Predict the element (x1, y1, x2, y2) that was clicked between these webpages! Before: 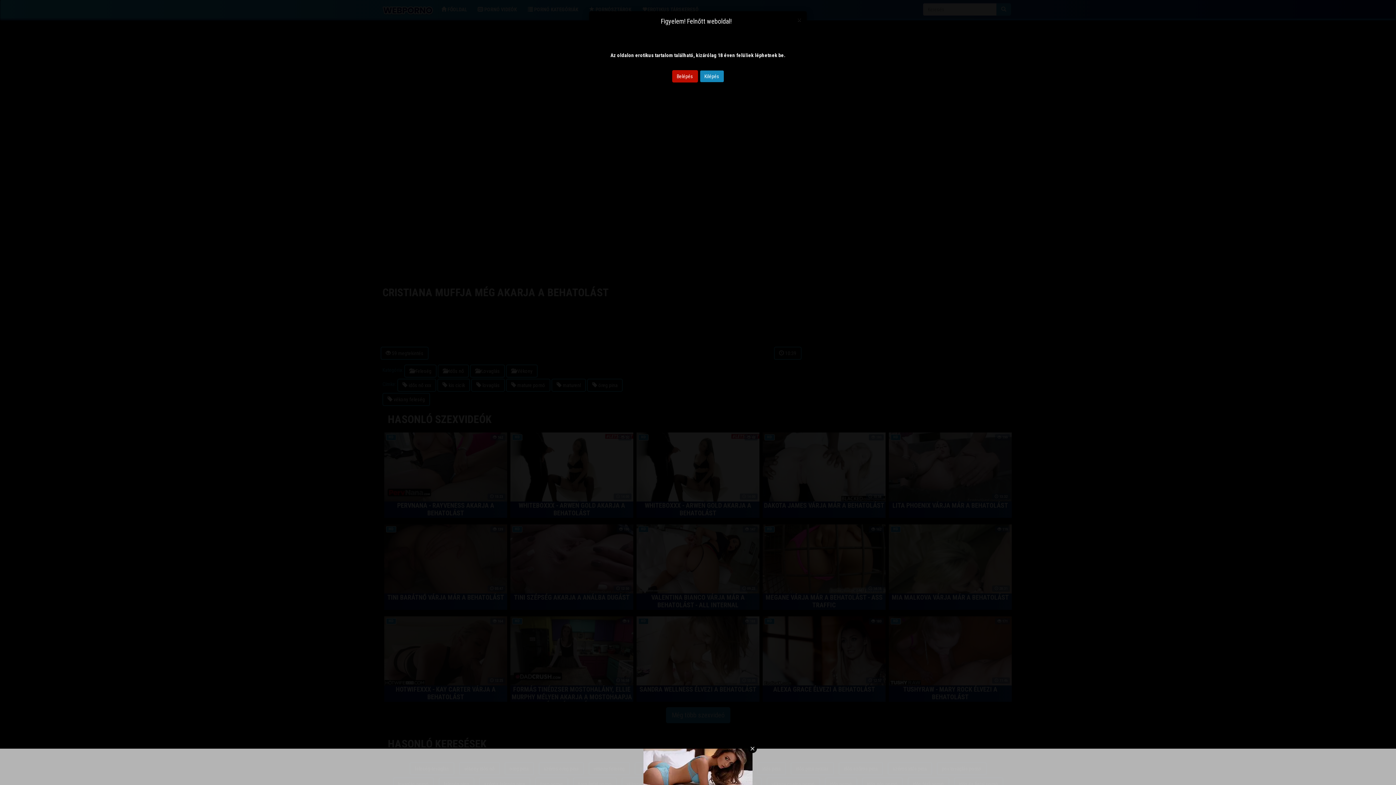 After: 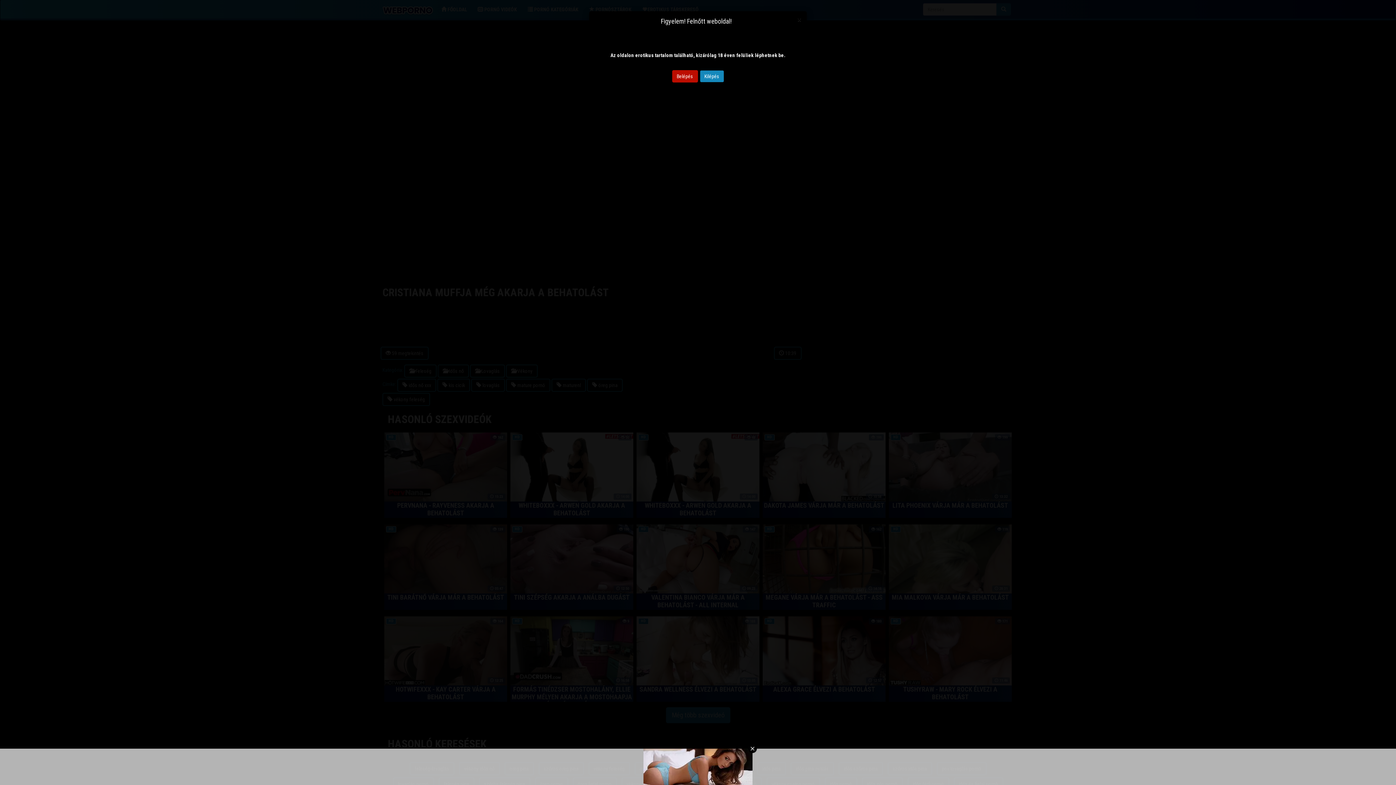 Action: label: Kilépés bbox: (699, 70, 724, 82)